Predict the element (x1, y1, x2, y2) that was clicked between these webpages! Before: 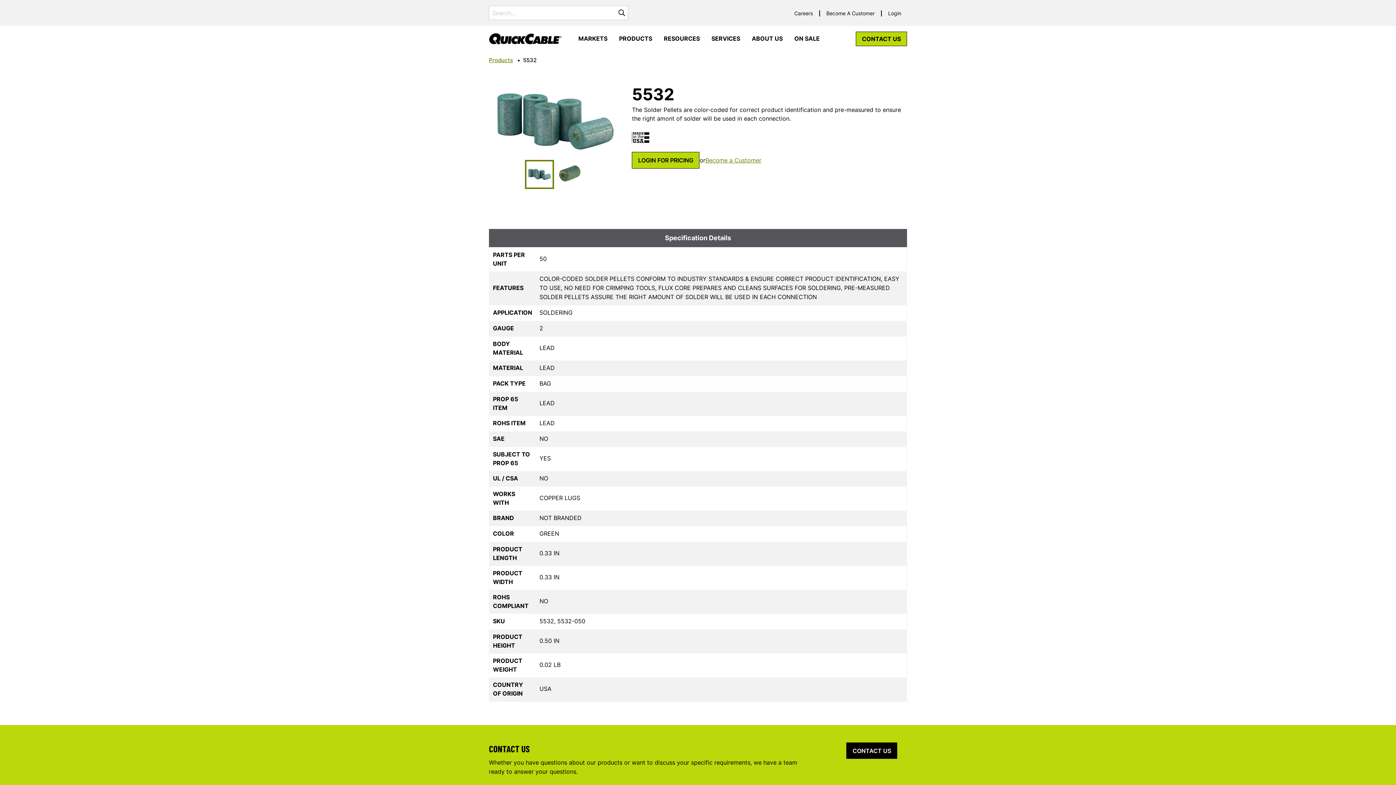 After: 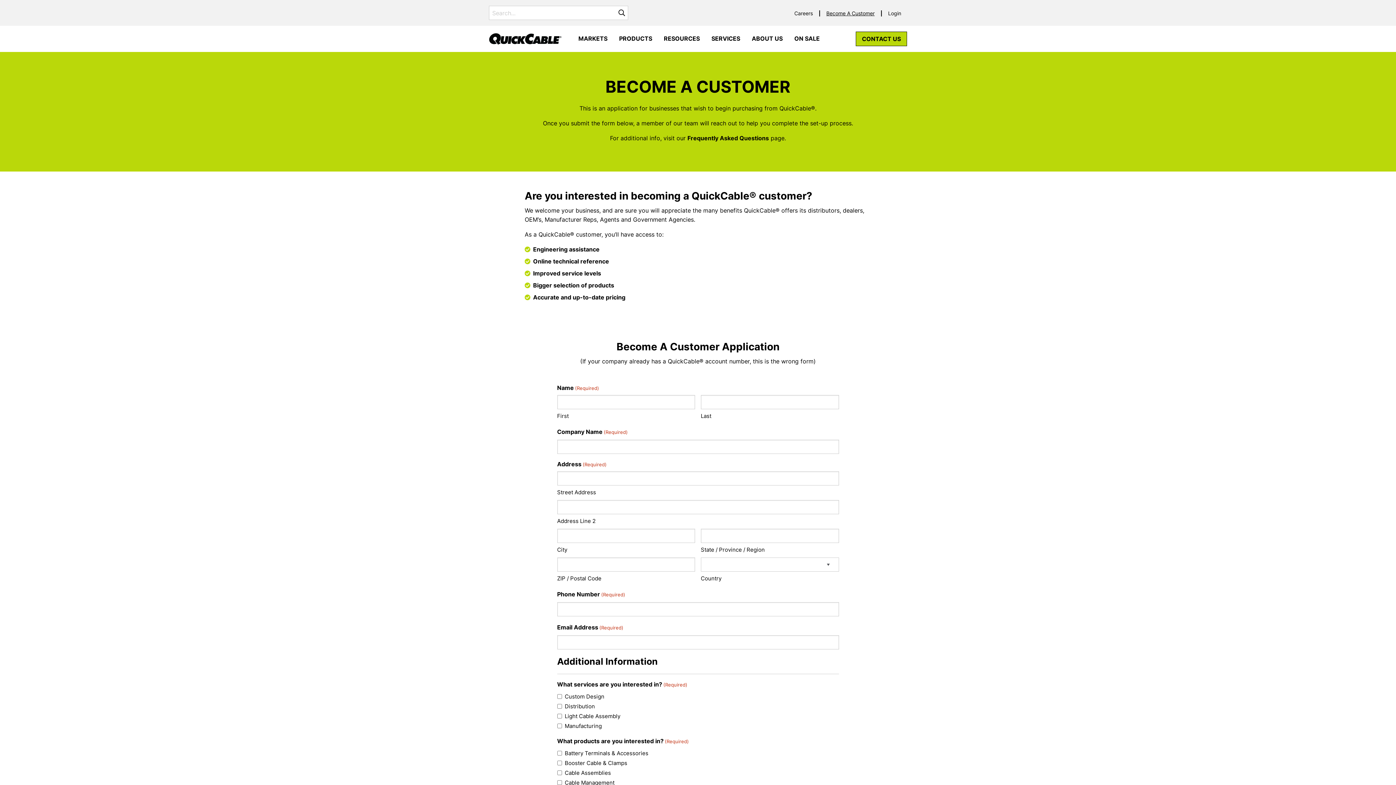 Action: label: Become A Customer bbox: (820, 6, 880, 20)